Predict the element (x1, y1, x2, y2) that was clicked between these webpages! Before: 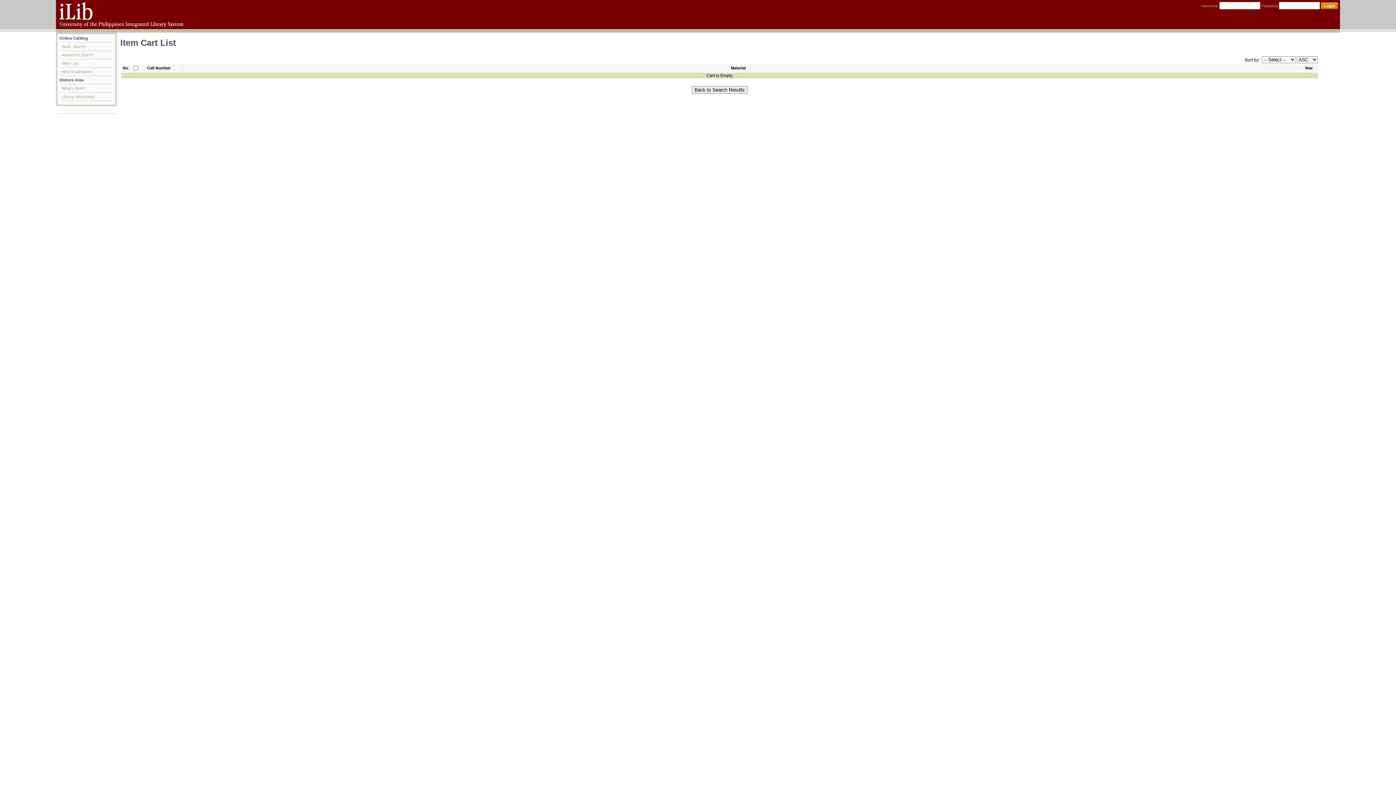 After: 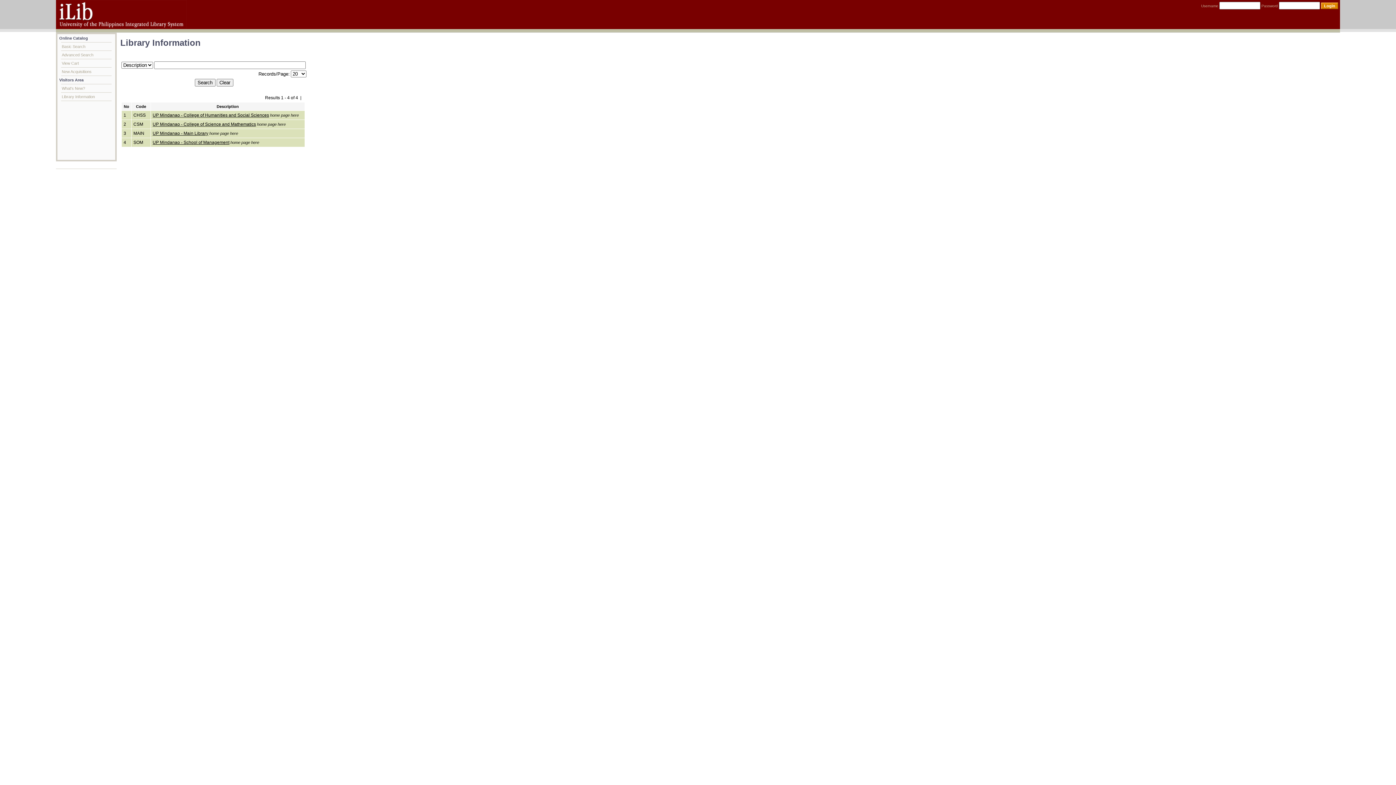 Action: bbox: (61, 92, 111, 101) label: Library Information